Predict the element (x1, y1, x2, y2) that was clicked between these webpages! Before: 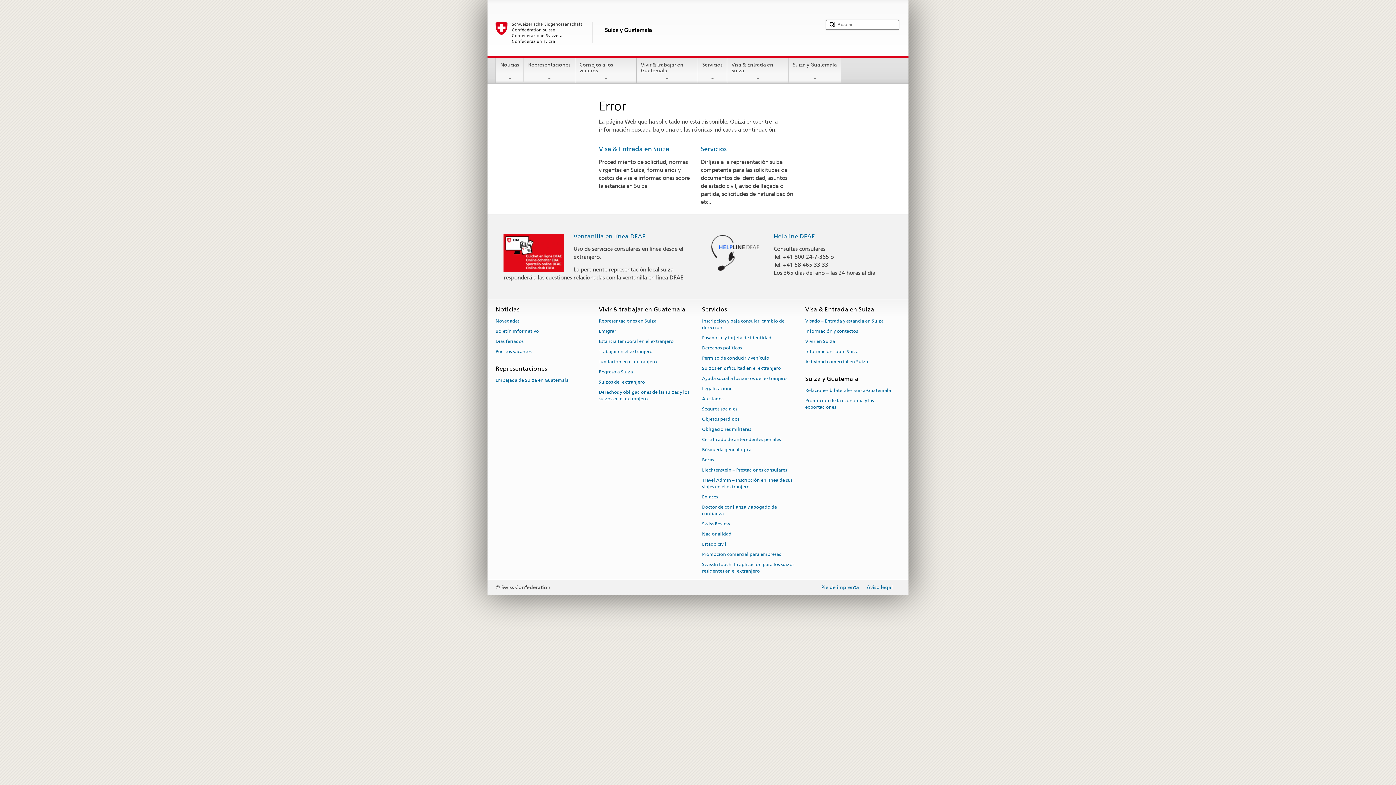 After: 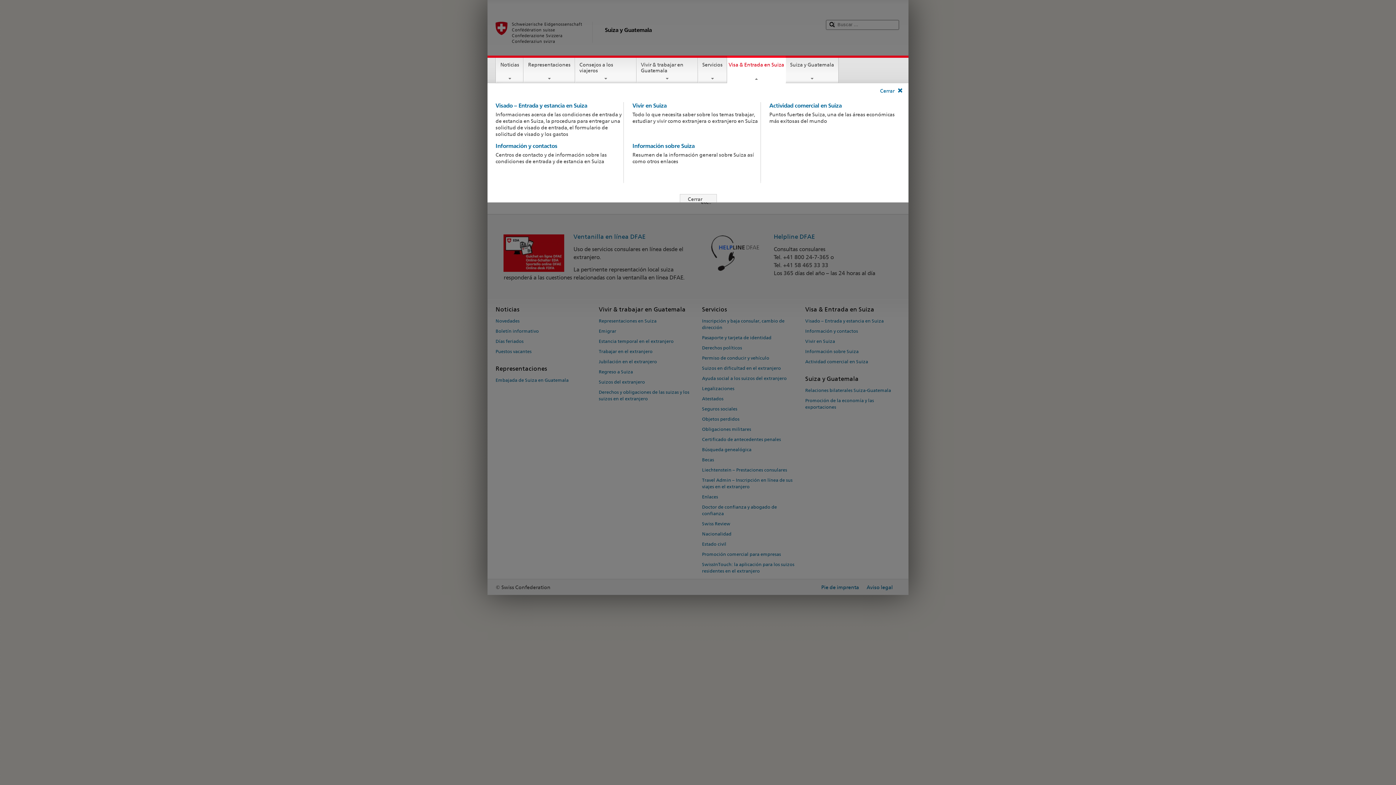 Action: bbox: (727, 57, 788, 81) label: Visa & Entrada en Suiza